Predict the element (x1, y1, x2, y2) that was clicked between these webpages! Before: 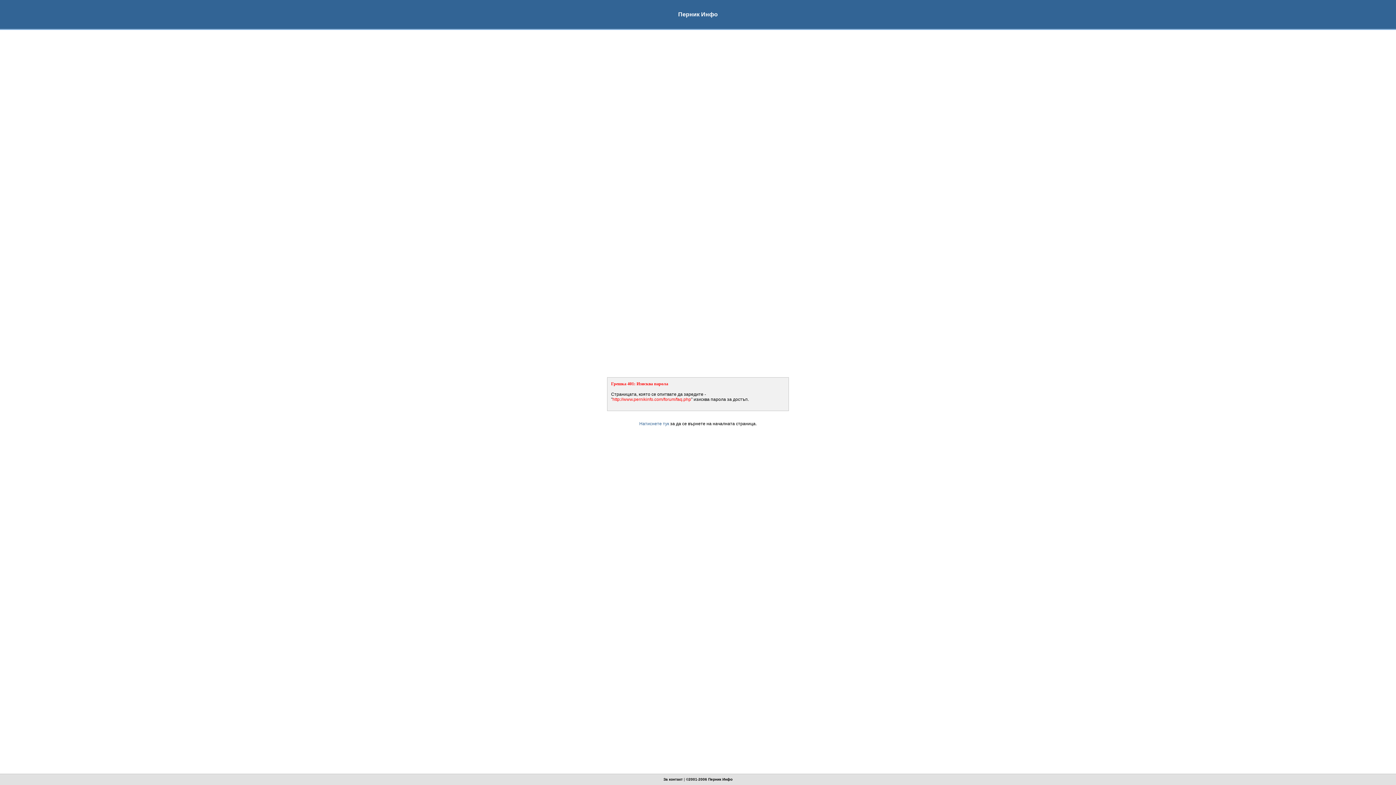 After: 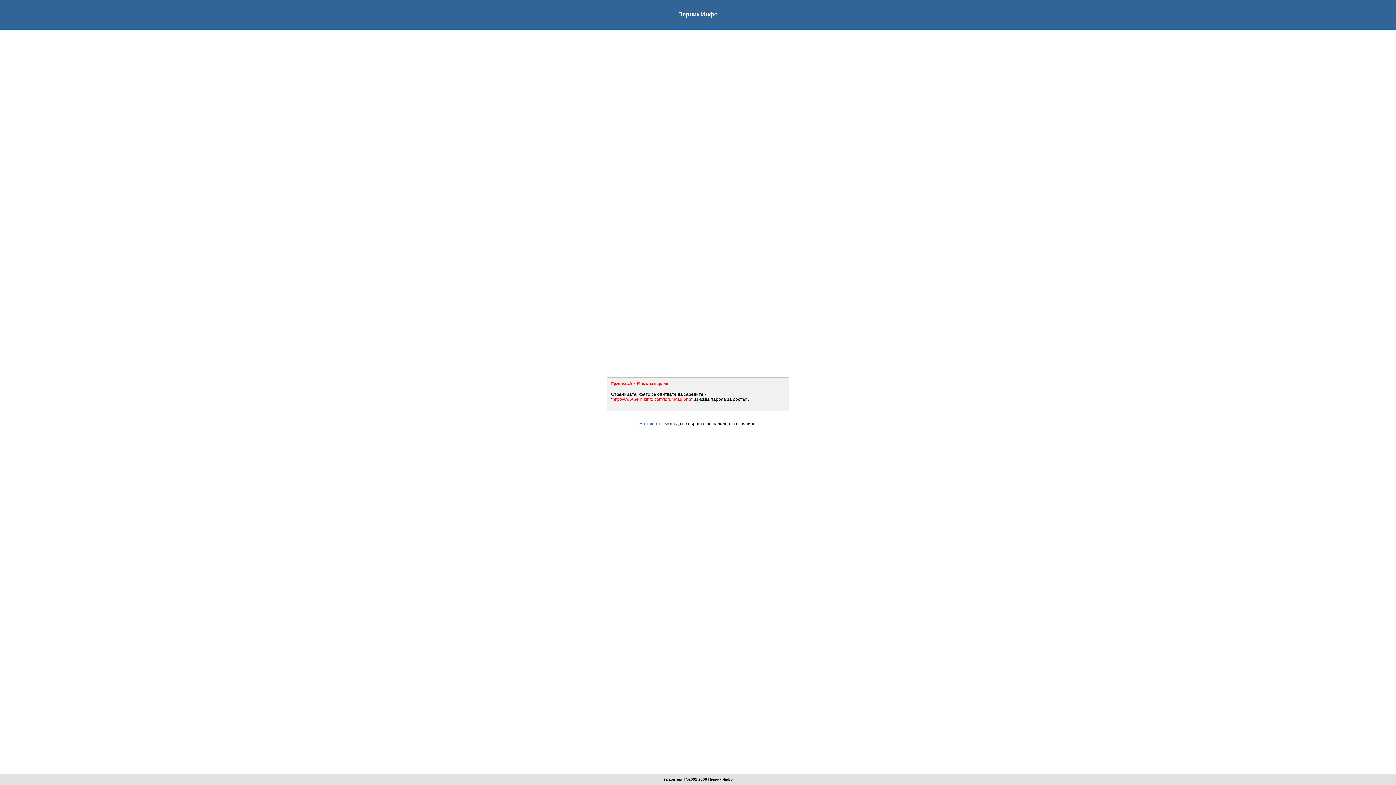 Action: bbox: (708, 777, 732, 781) label: Перник Инфо